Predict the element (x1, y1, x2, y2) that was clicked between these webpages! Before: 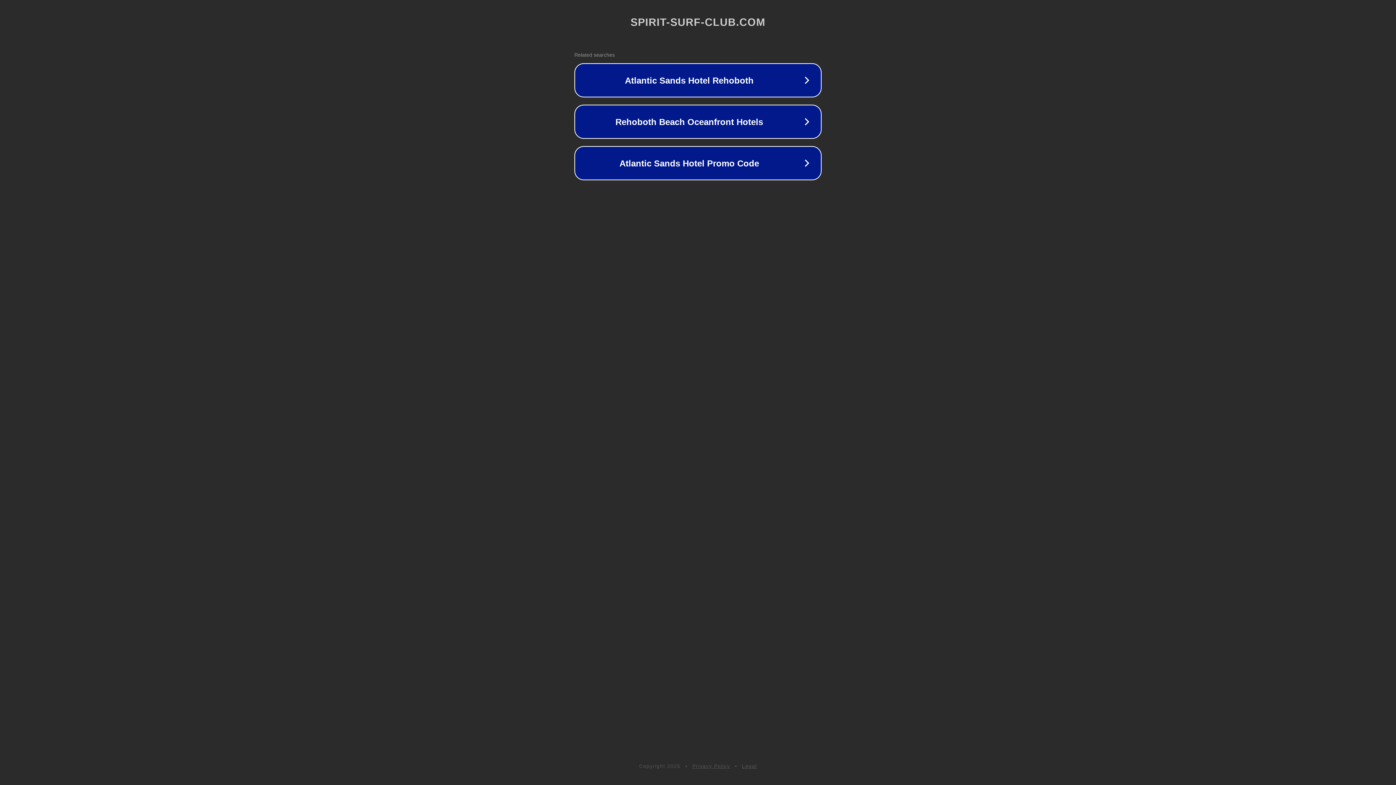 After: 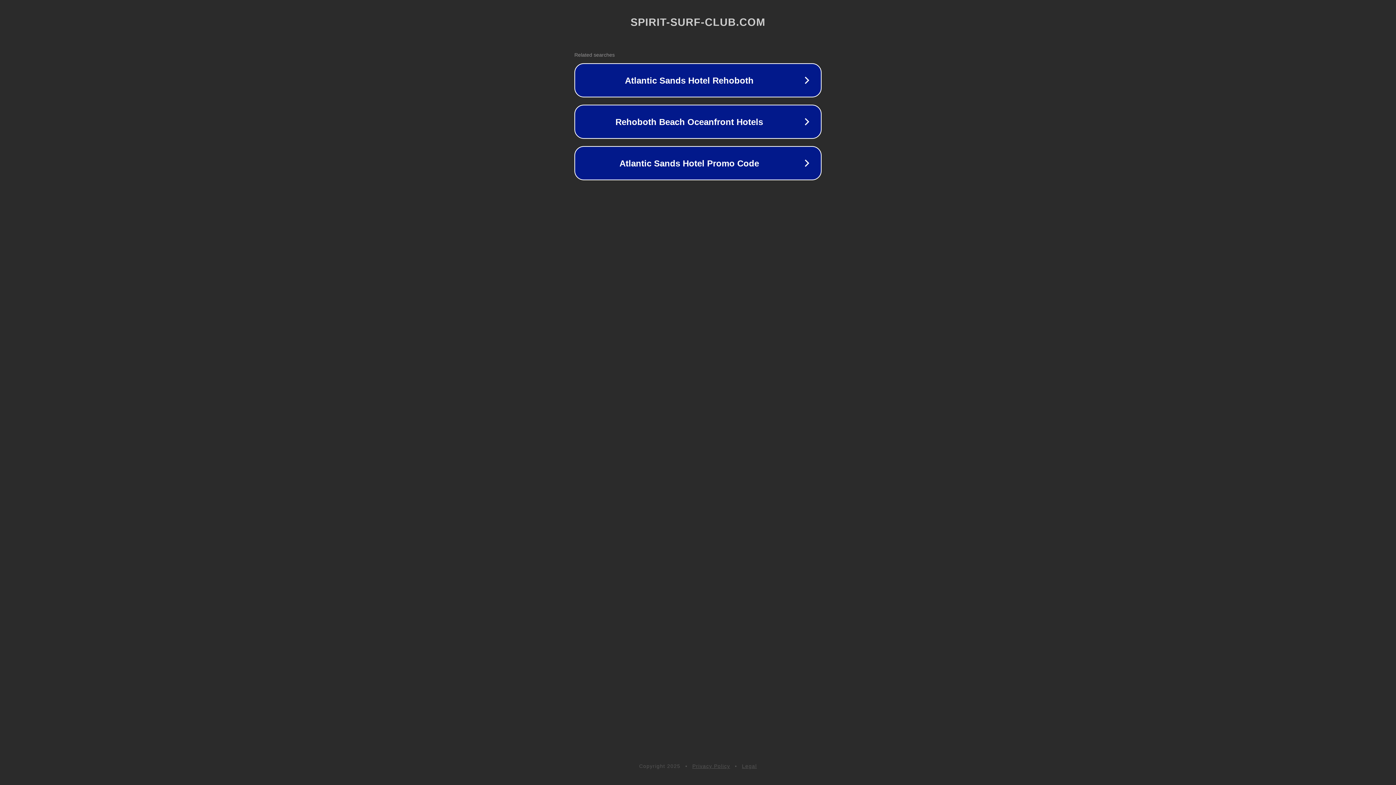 Action: label: Legal bbox: (742, 763, 757, 769)